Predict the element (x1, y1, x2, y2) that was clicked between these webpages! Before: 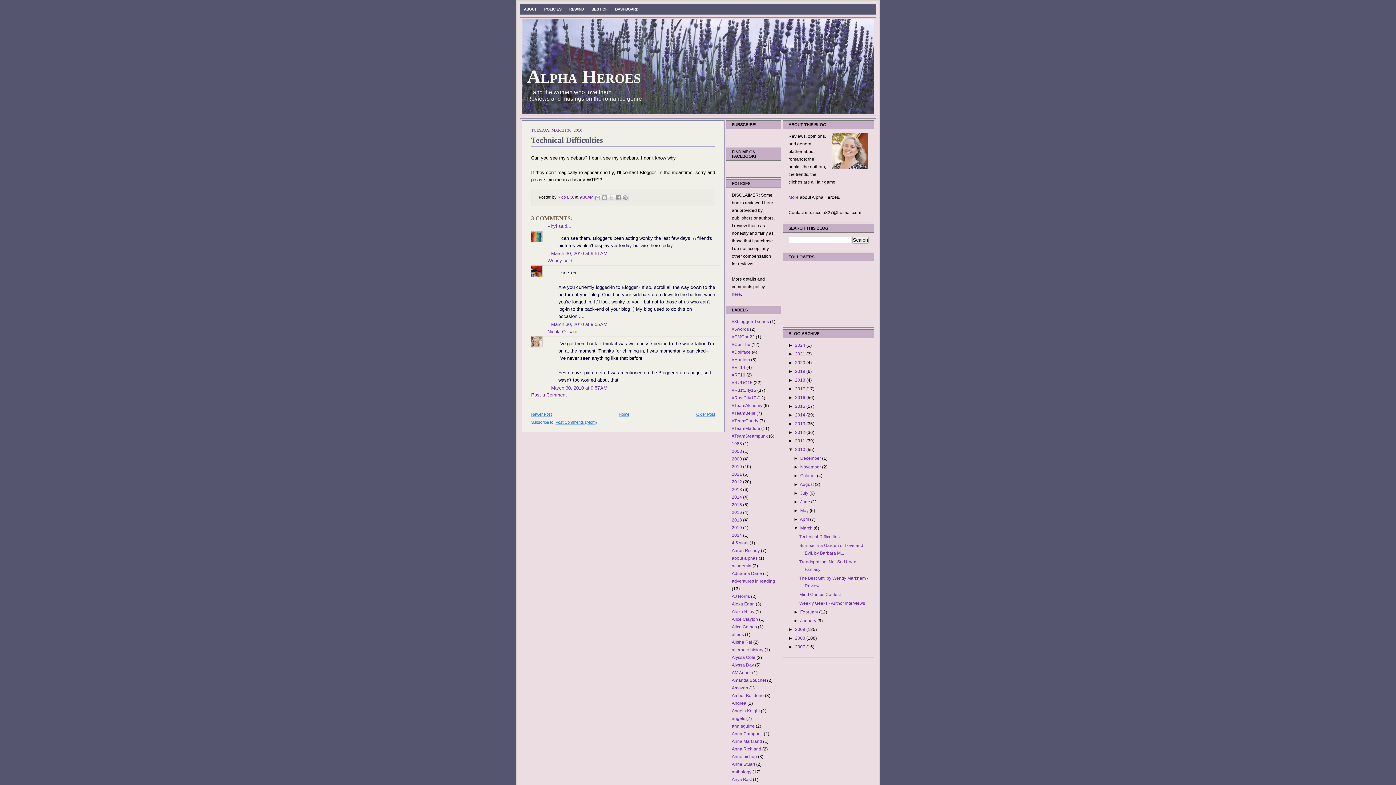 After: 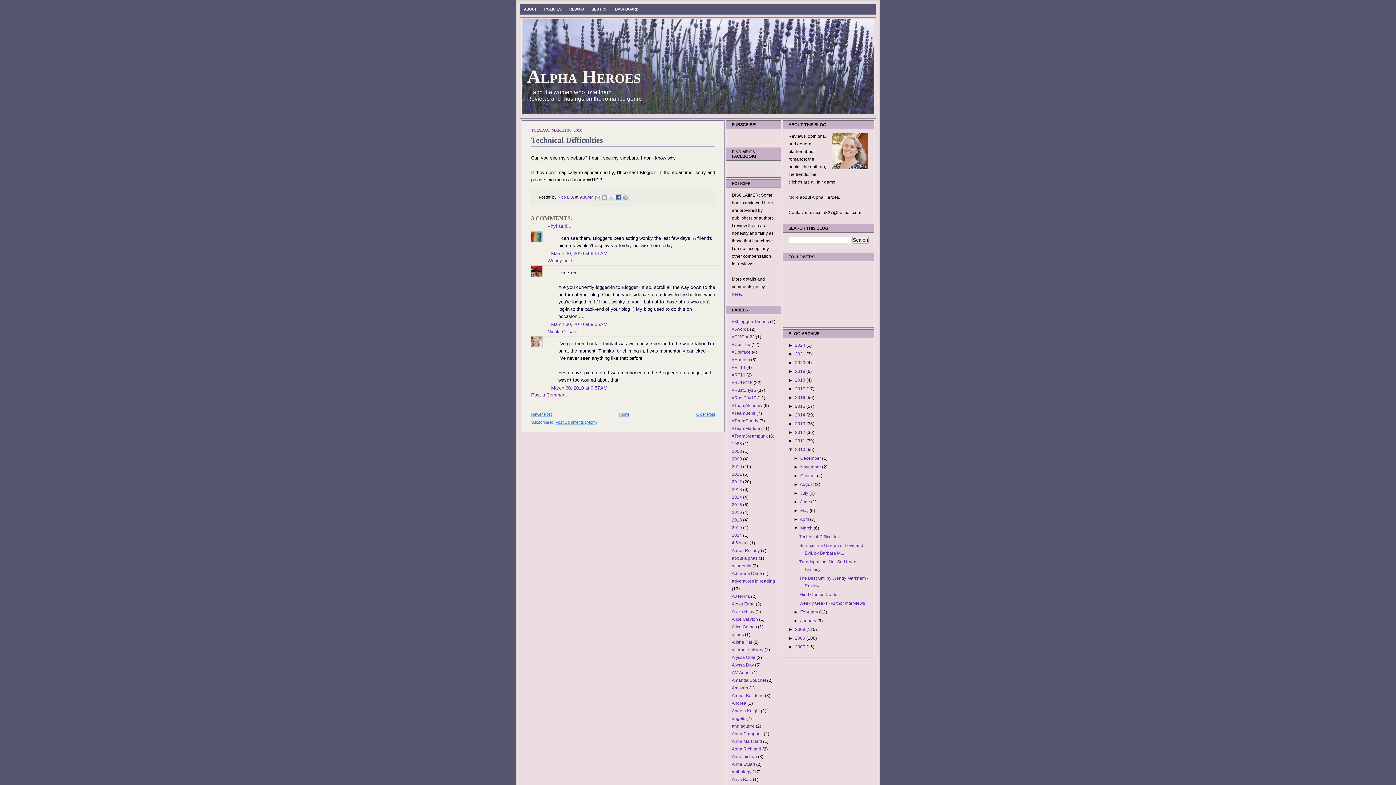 Action: bbox: (614, 194, 622, 201) label: Share to Facebook